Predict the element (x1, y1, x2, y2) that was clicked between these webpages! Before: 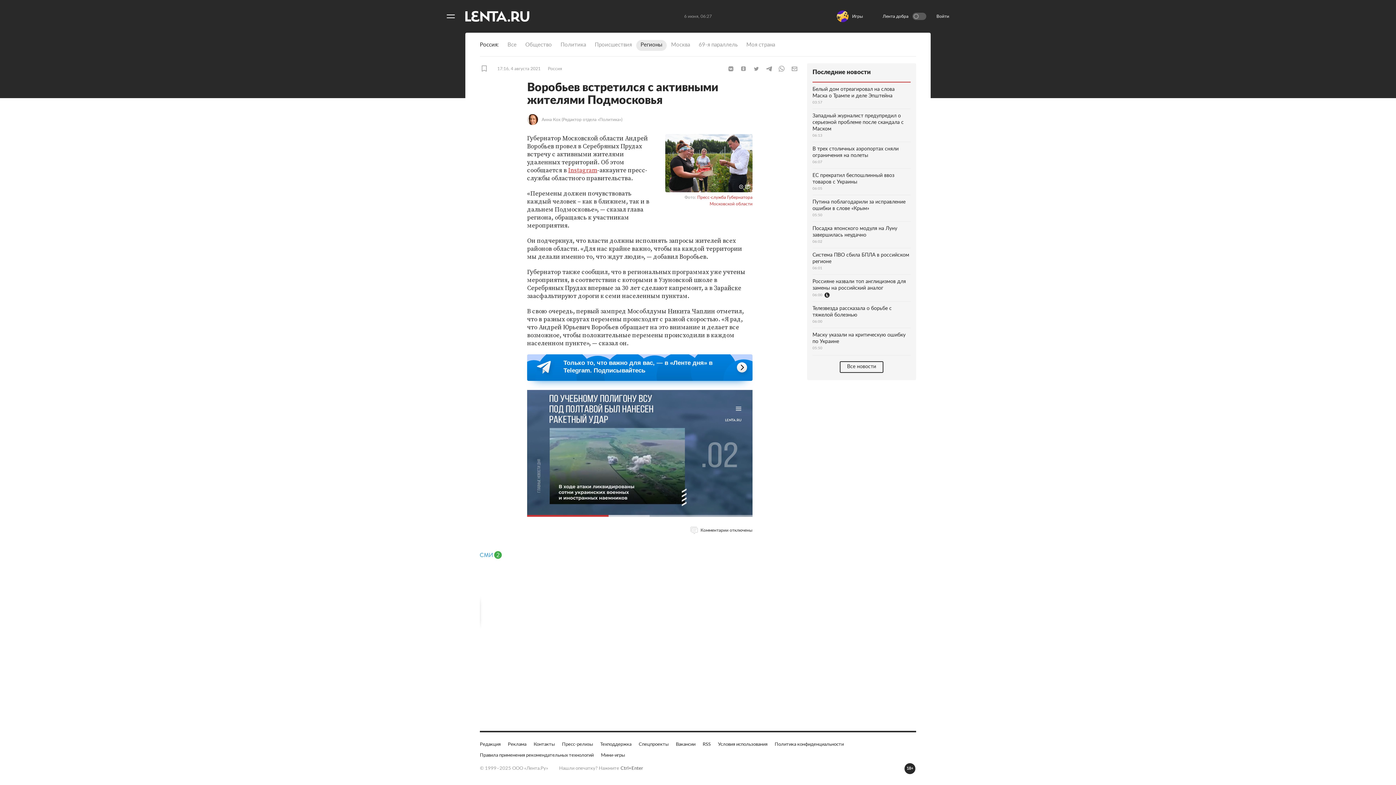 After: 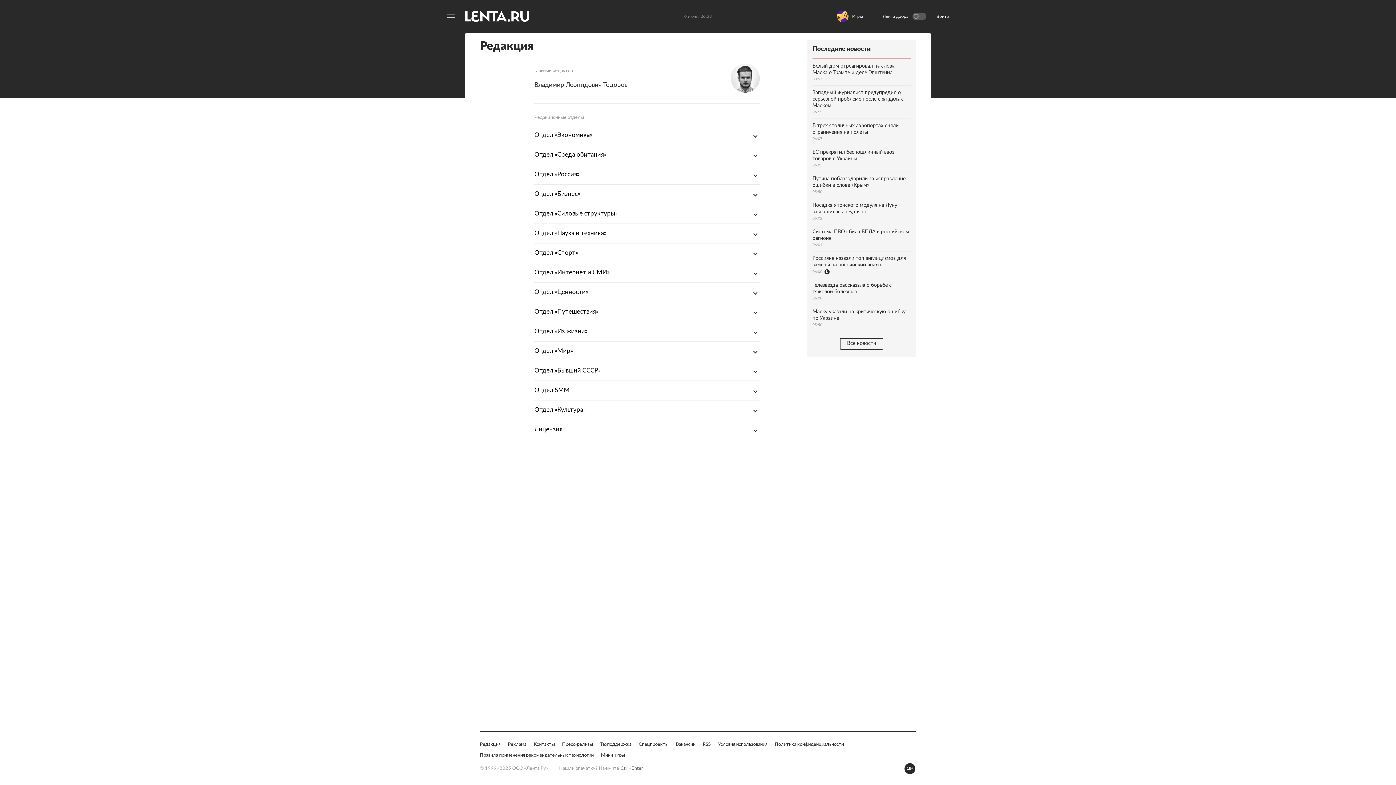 Action: label: Редакция bbox: (480, 741, 500, 748)